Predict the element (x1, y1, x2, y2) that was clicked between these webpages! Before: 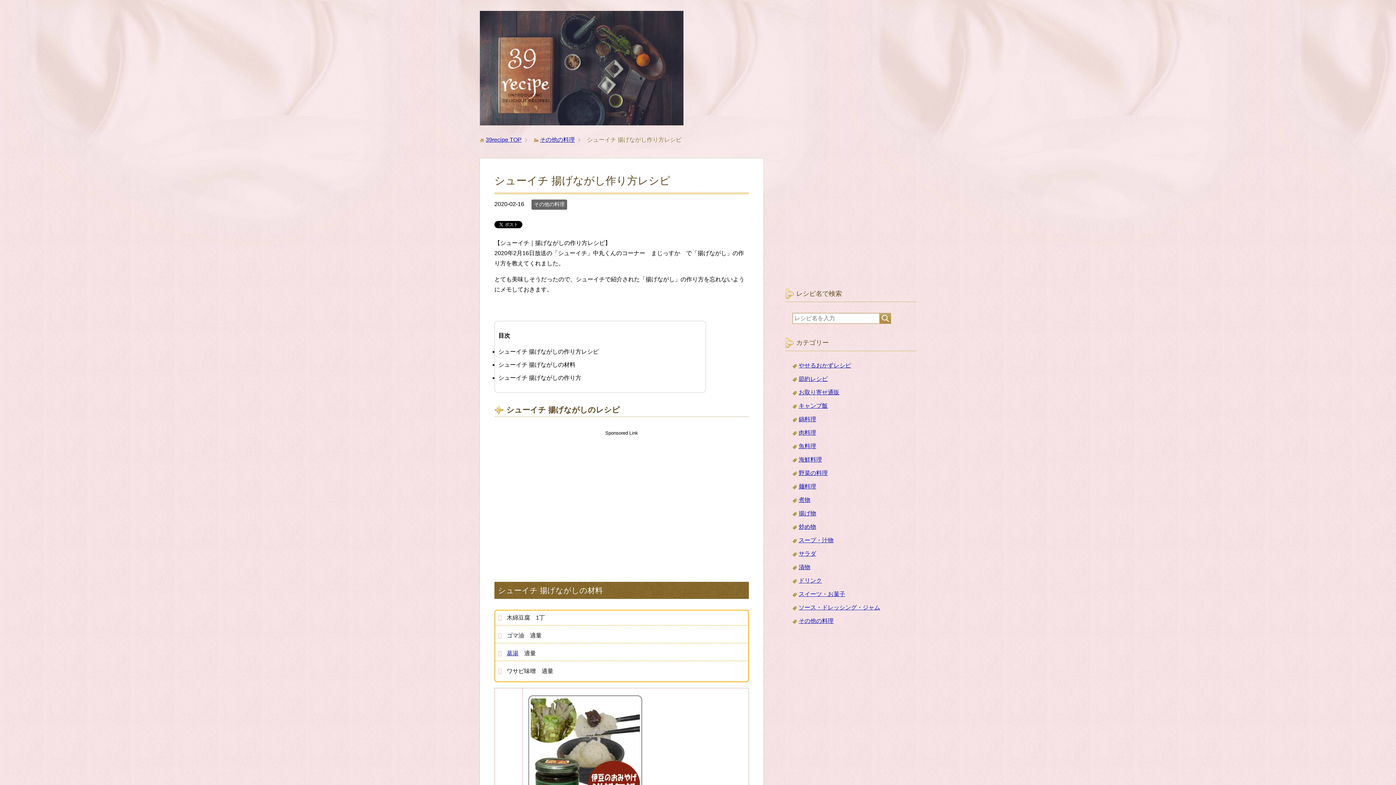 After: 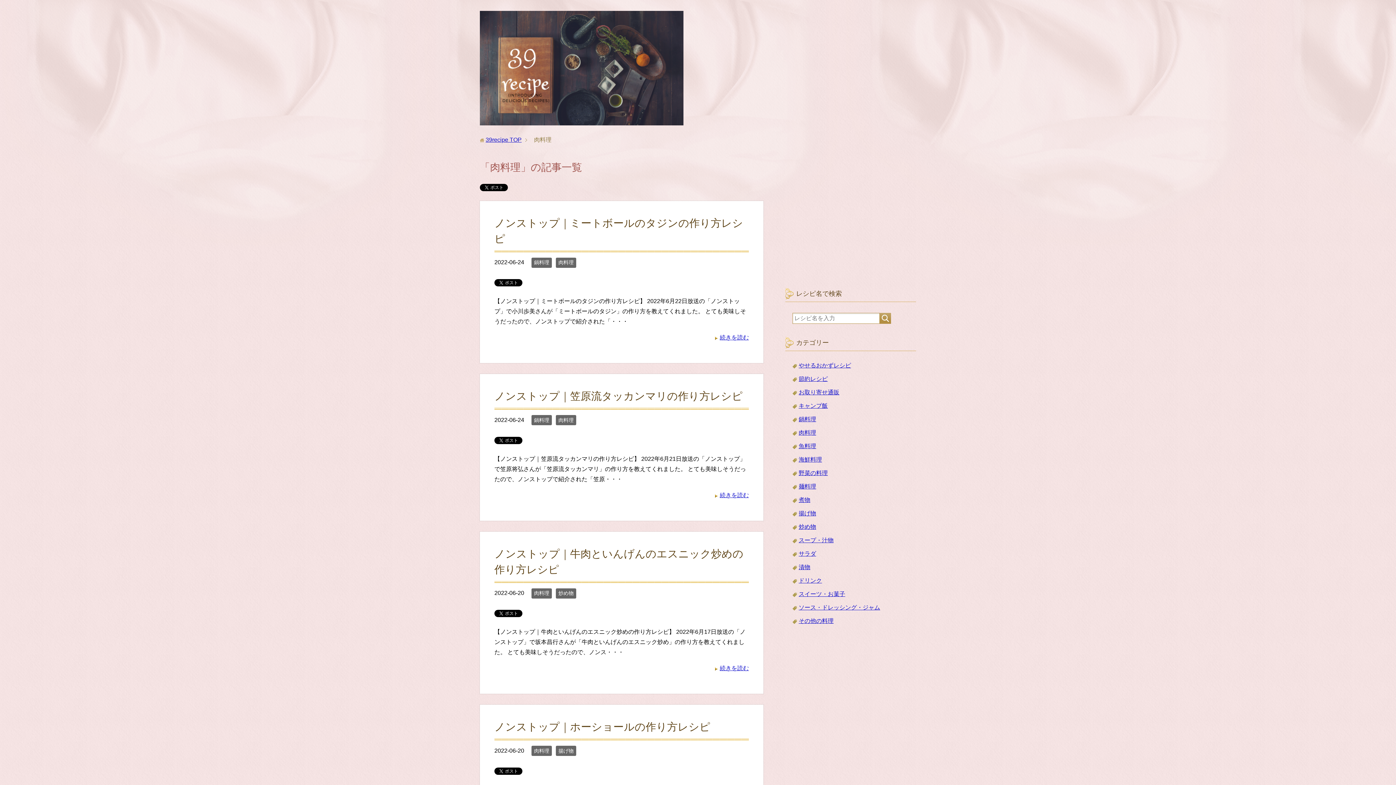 Action: bbox: (798, 429, 816, 436) label: 肉料理